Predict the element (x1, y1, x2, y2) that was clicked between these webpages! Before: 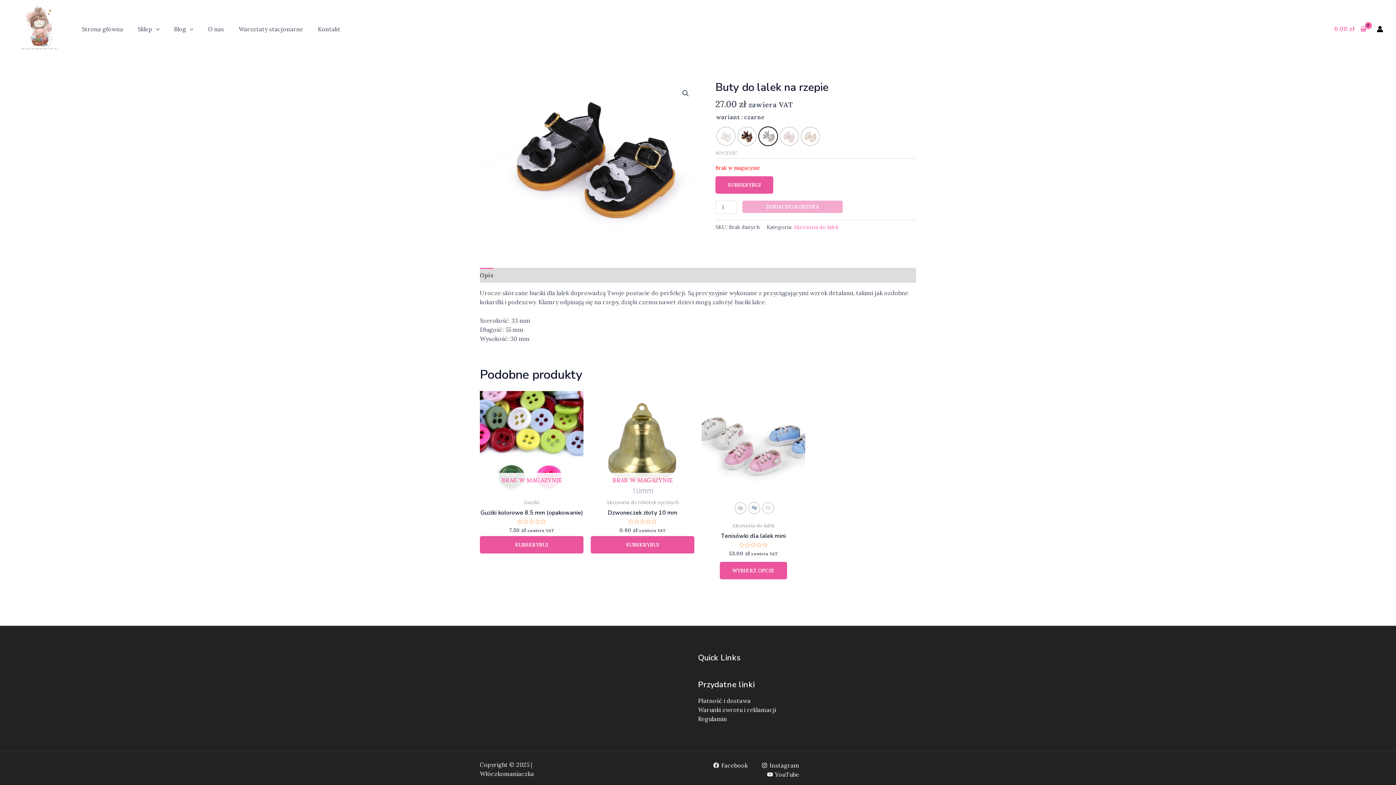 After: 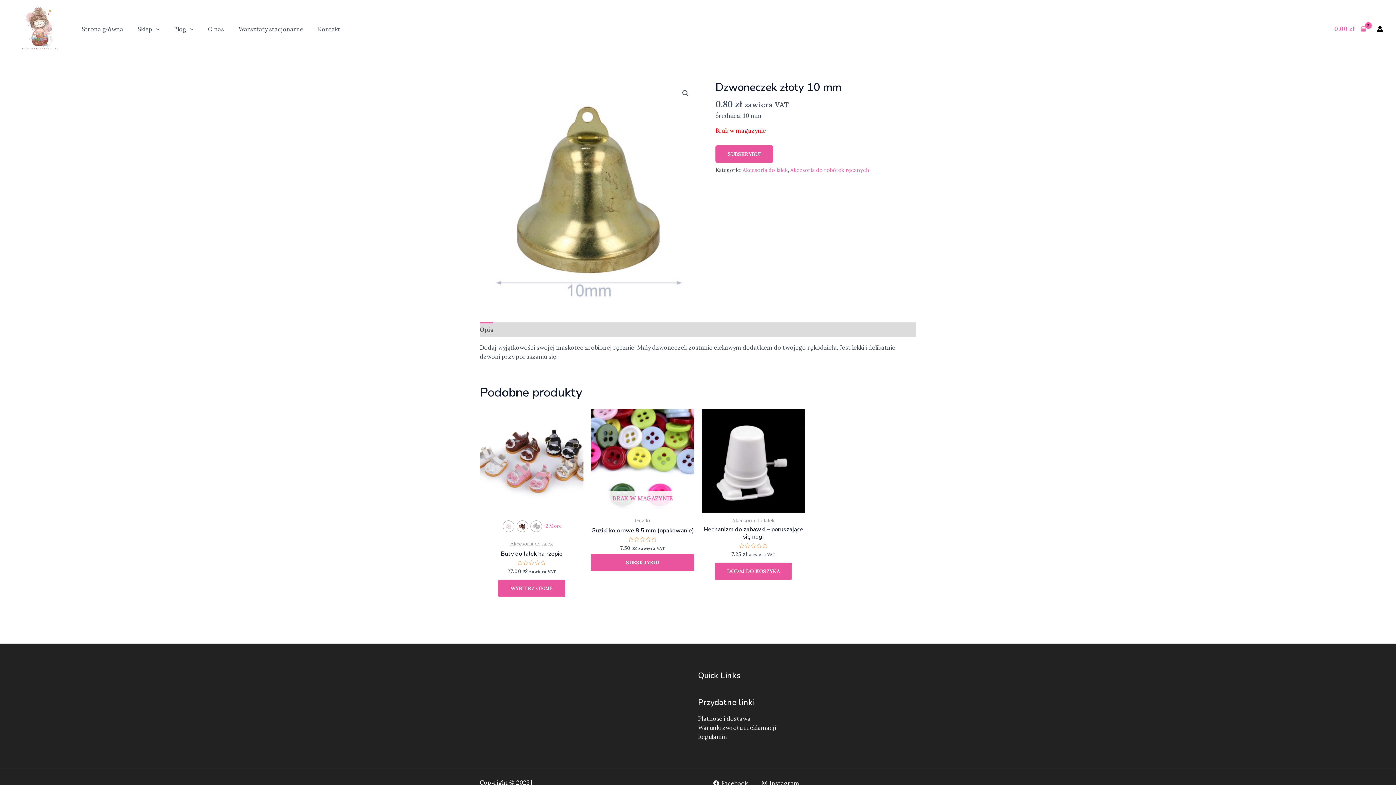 Action: label: BRAK W MAGAZYNIE bbox: (590, 391, 694, 495)